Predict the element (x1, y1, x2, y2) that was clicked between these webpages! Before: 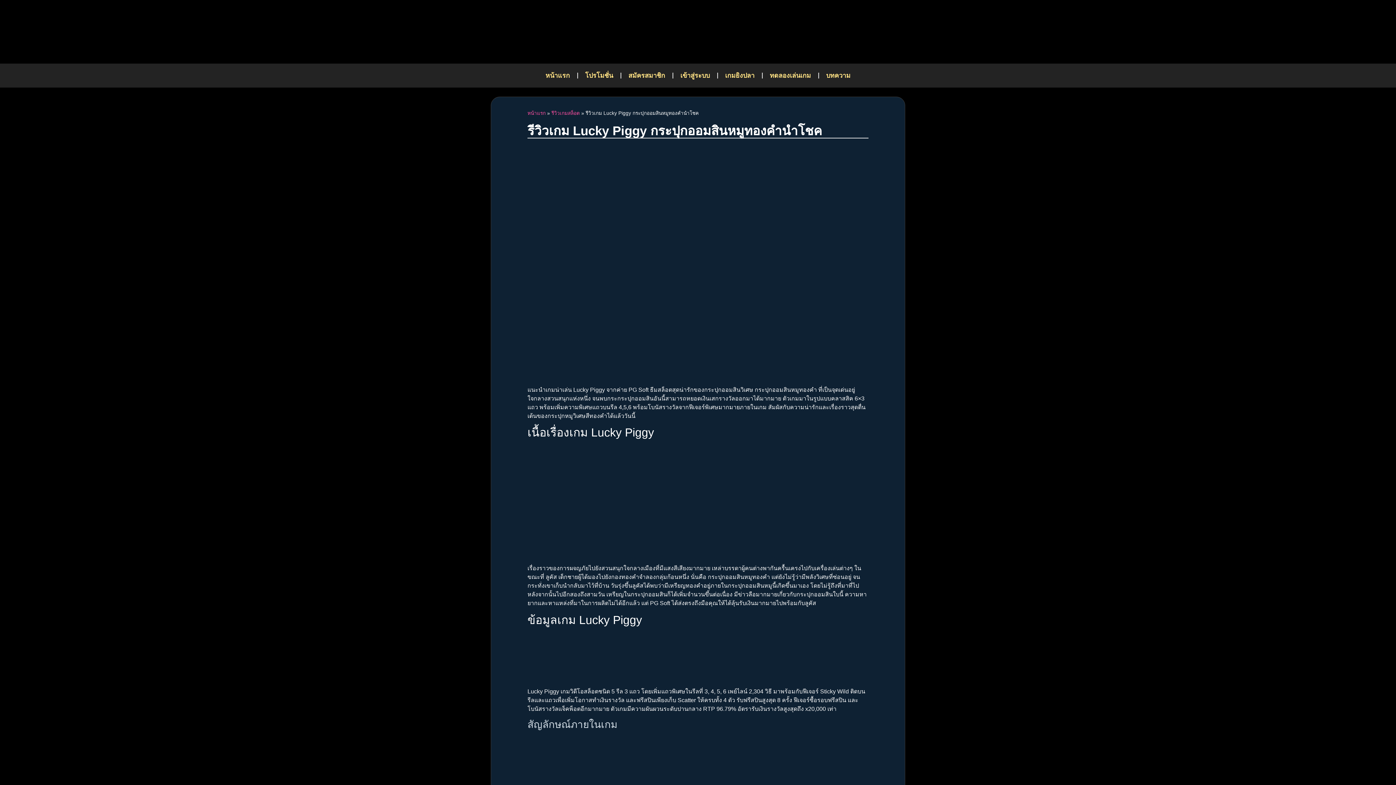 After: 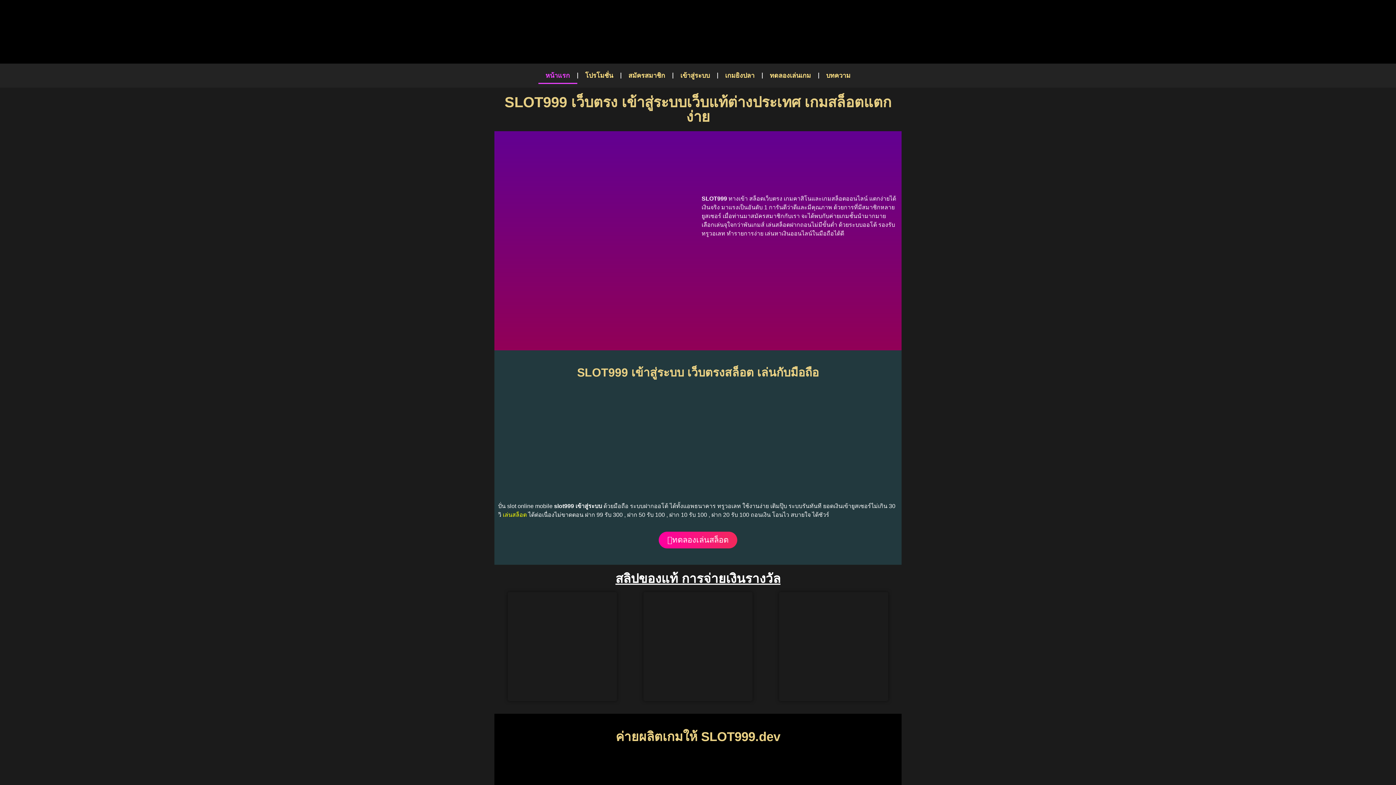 Action: bbox: (652, 0, 743, 50)